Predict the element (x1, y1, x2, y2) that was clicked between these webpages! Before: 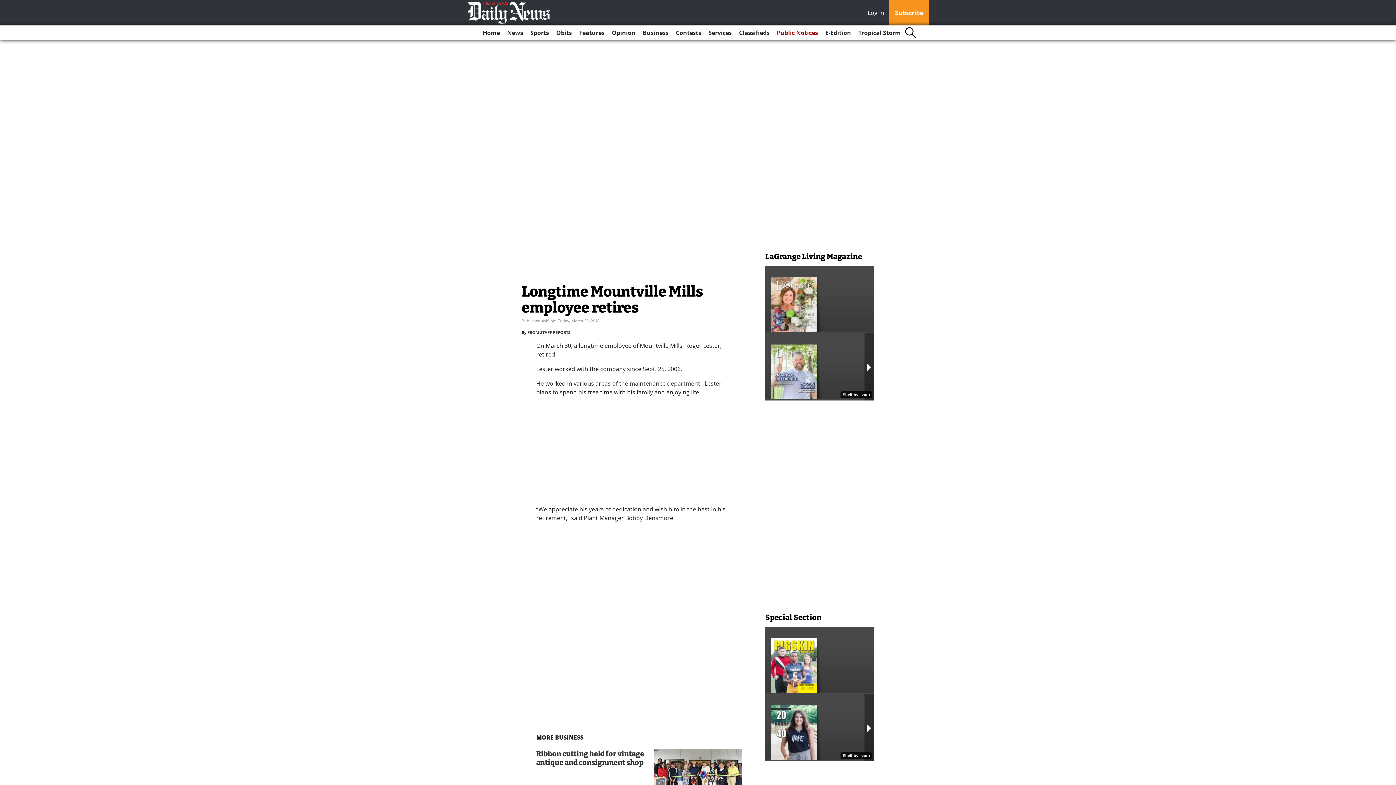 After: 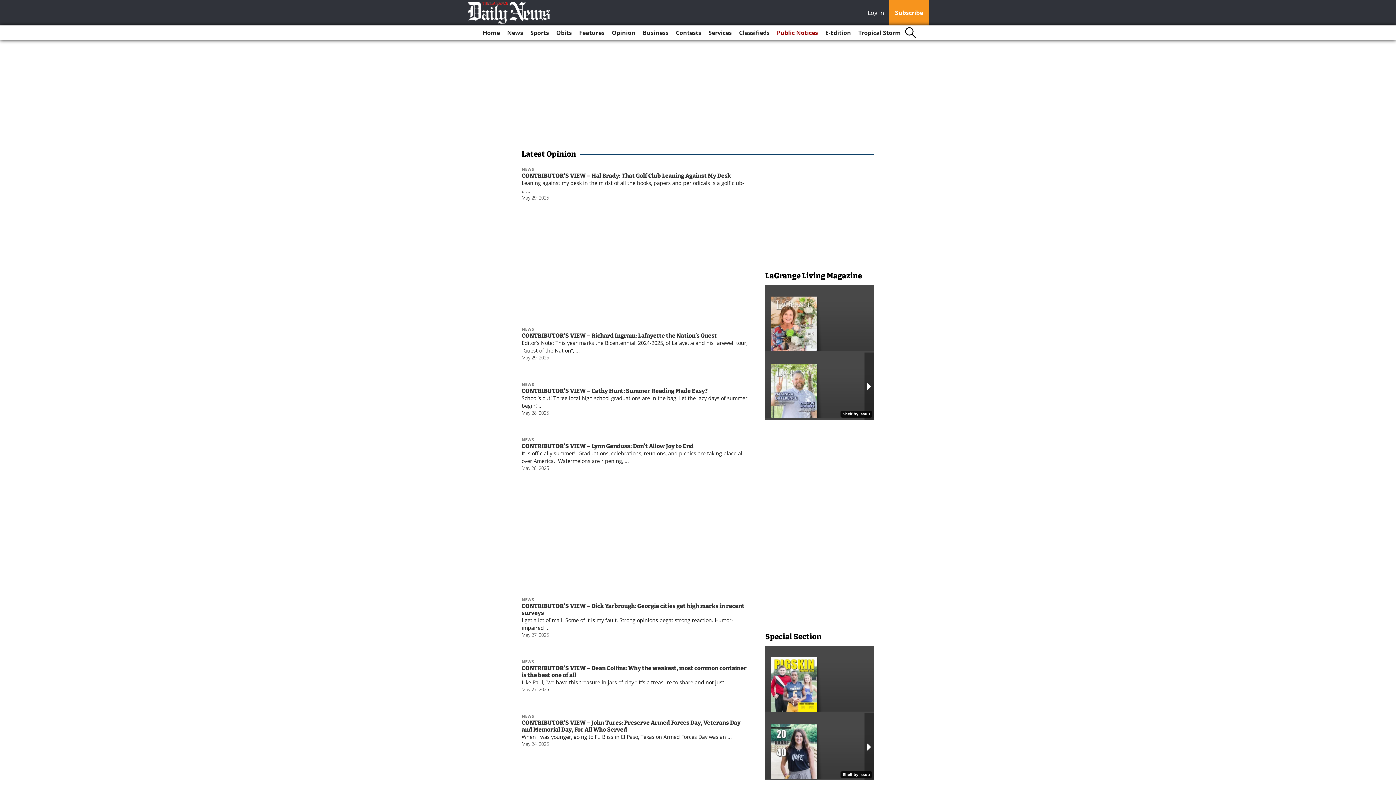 Action: bbox: (609, 25, 638, 40) label: Opinion